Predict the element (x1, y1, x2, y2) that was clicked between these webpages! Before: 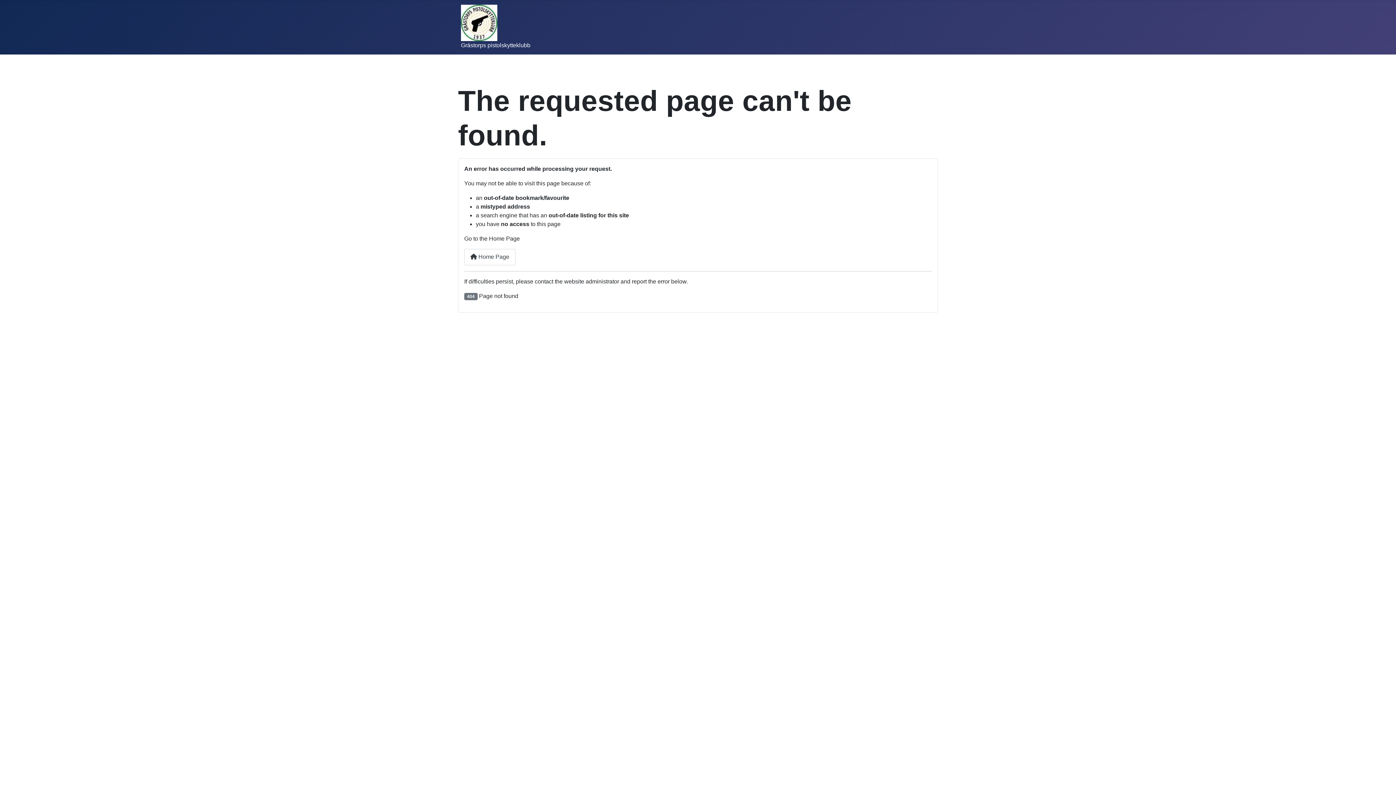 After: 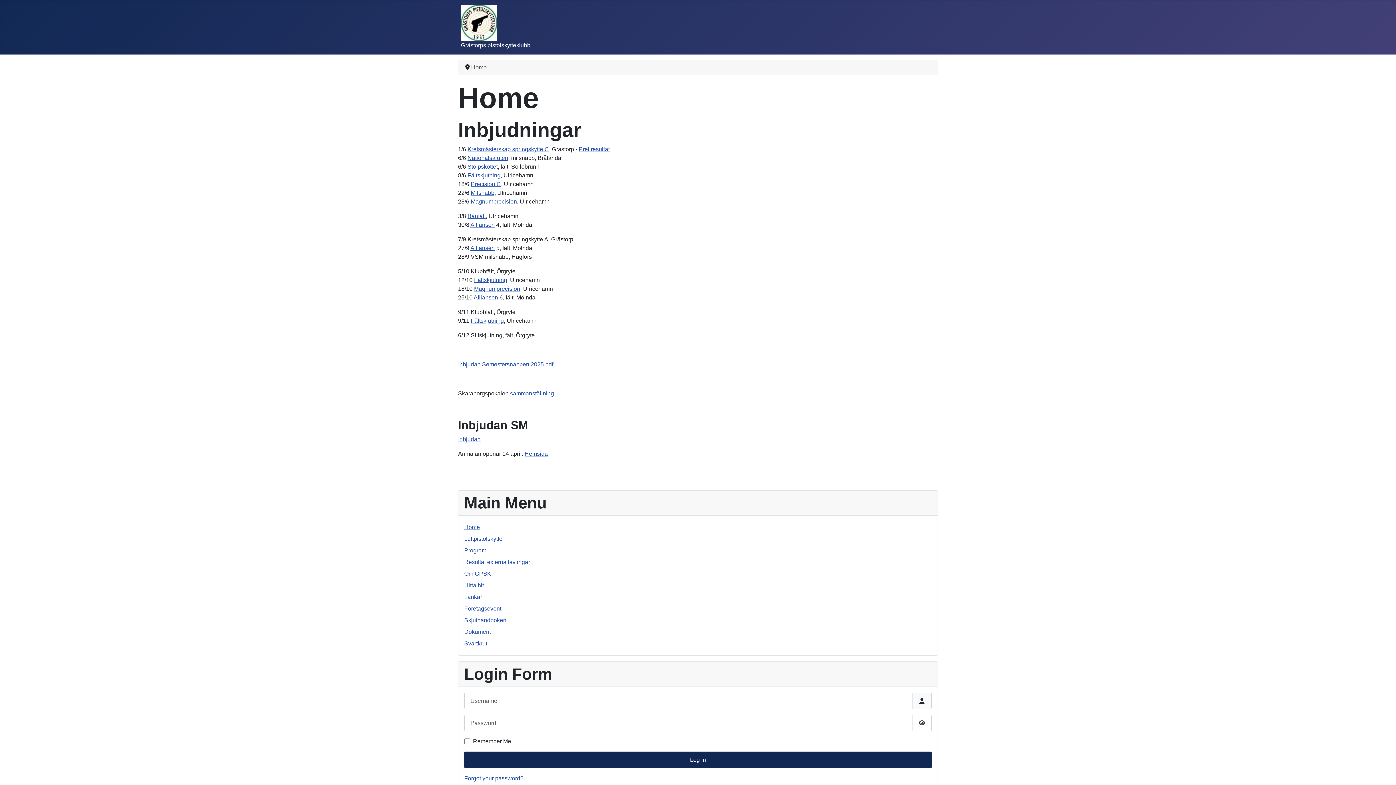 Action: bbox: (461, 15, 497, 28)